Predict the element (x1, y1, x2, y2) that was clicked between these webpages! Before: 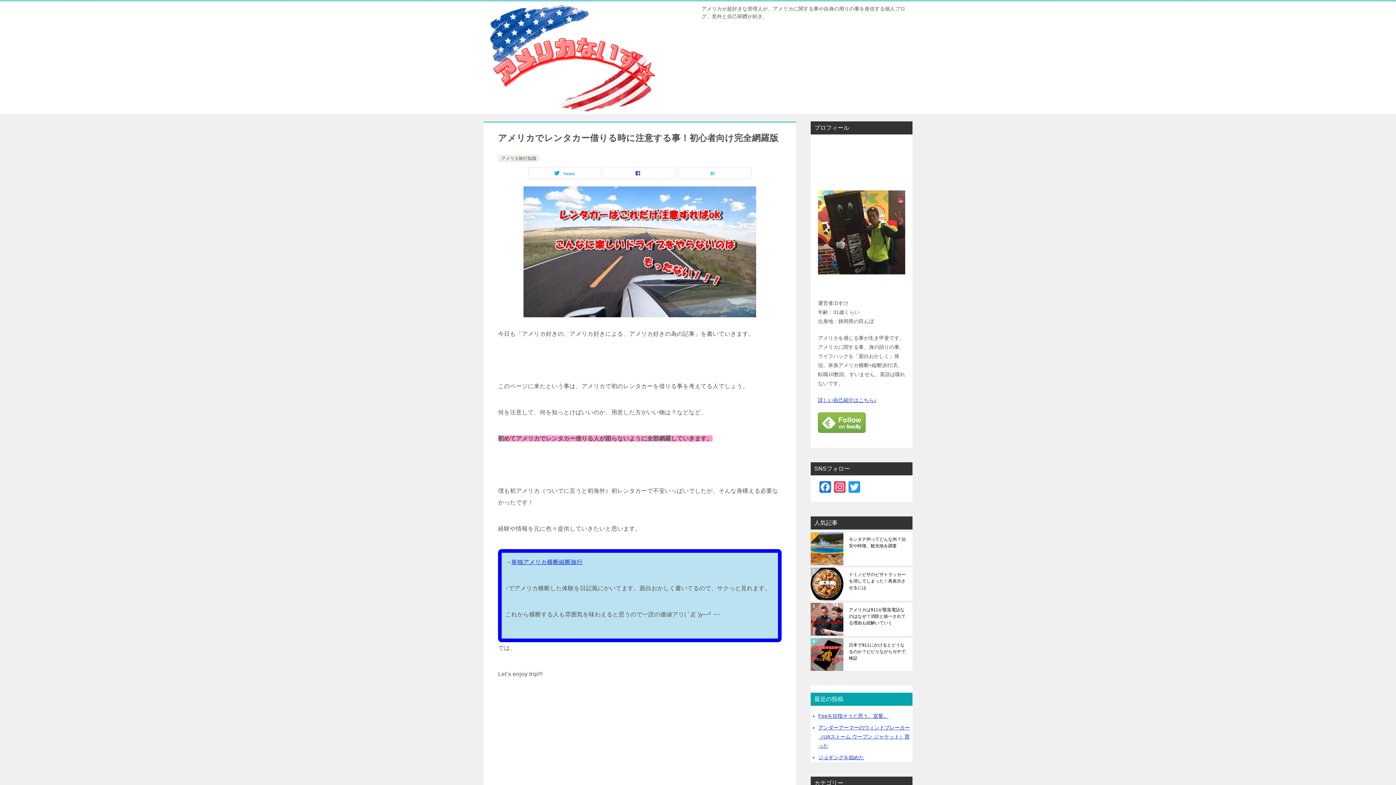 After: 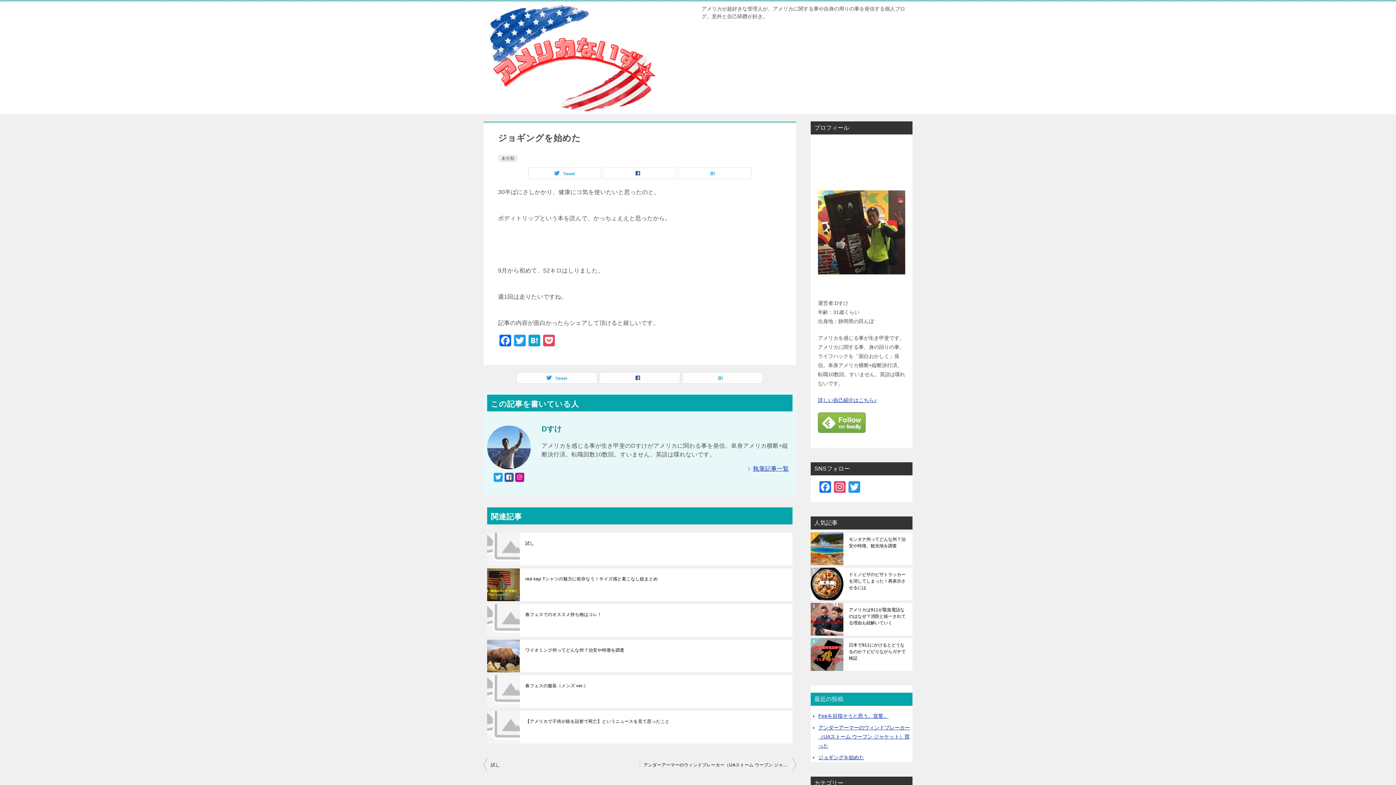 Action: bbox: (818, 755, 864, 760) label: ジョギングを始めた